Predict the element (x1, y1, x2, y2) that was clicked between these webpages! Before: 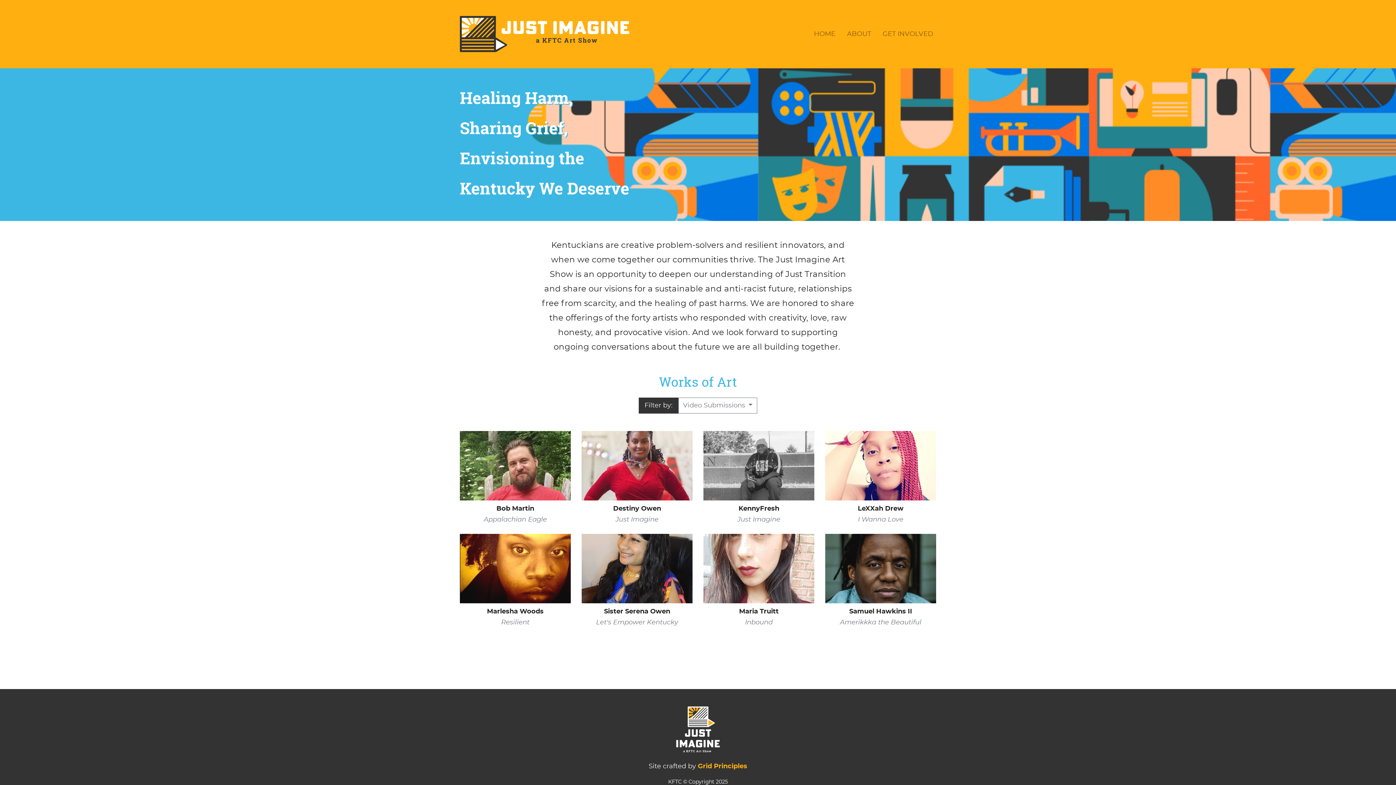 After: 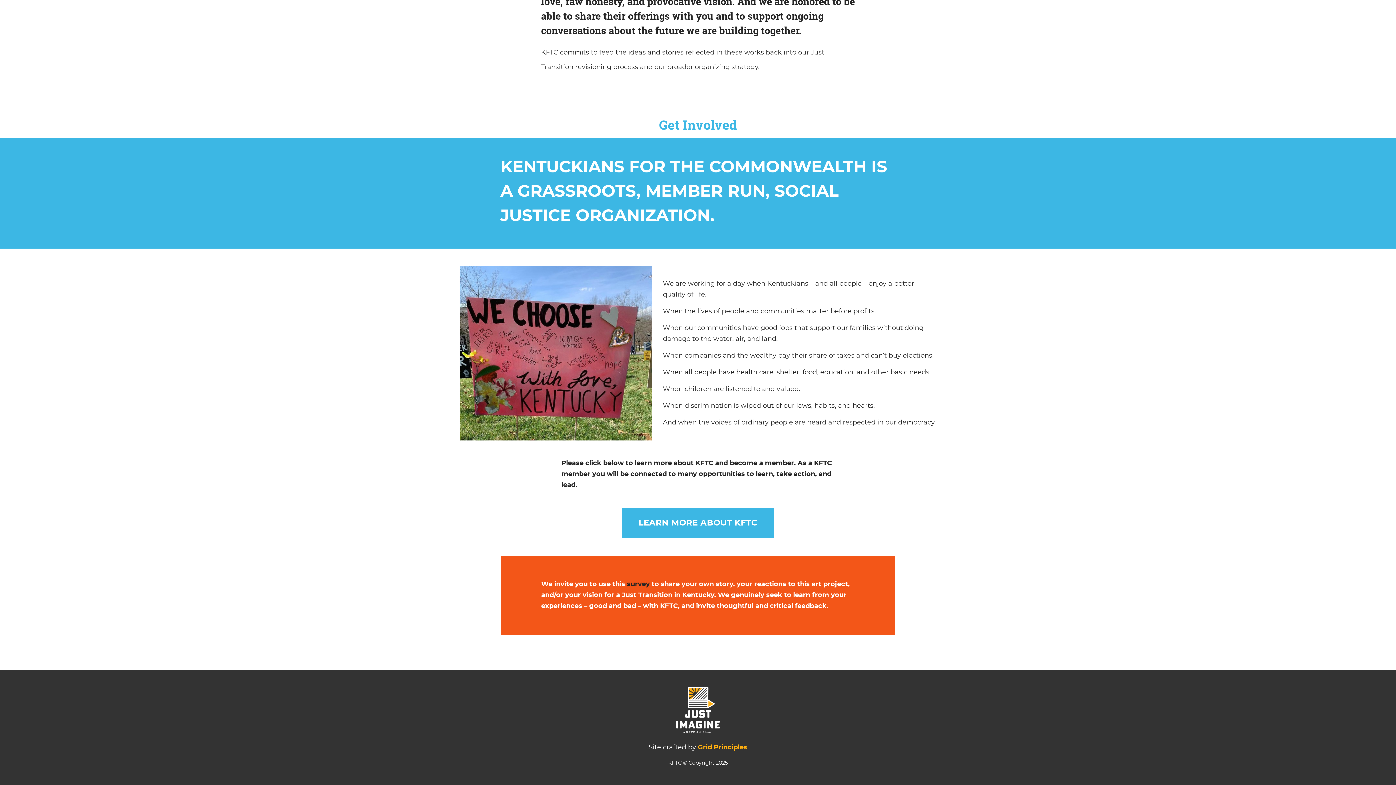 Action: label: GET INVOLVED bbox: (880, 25, 936, 42)